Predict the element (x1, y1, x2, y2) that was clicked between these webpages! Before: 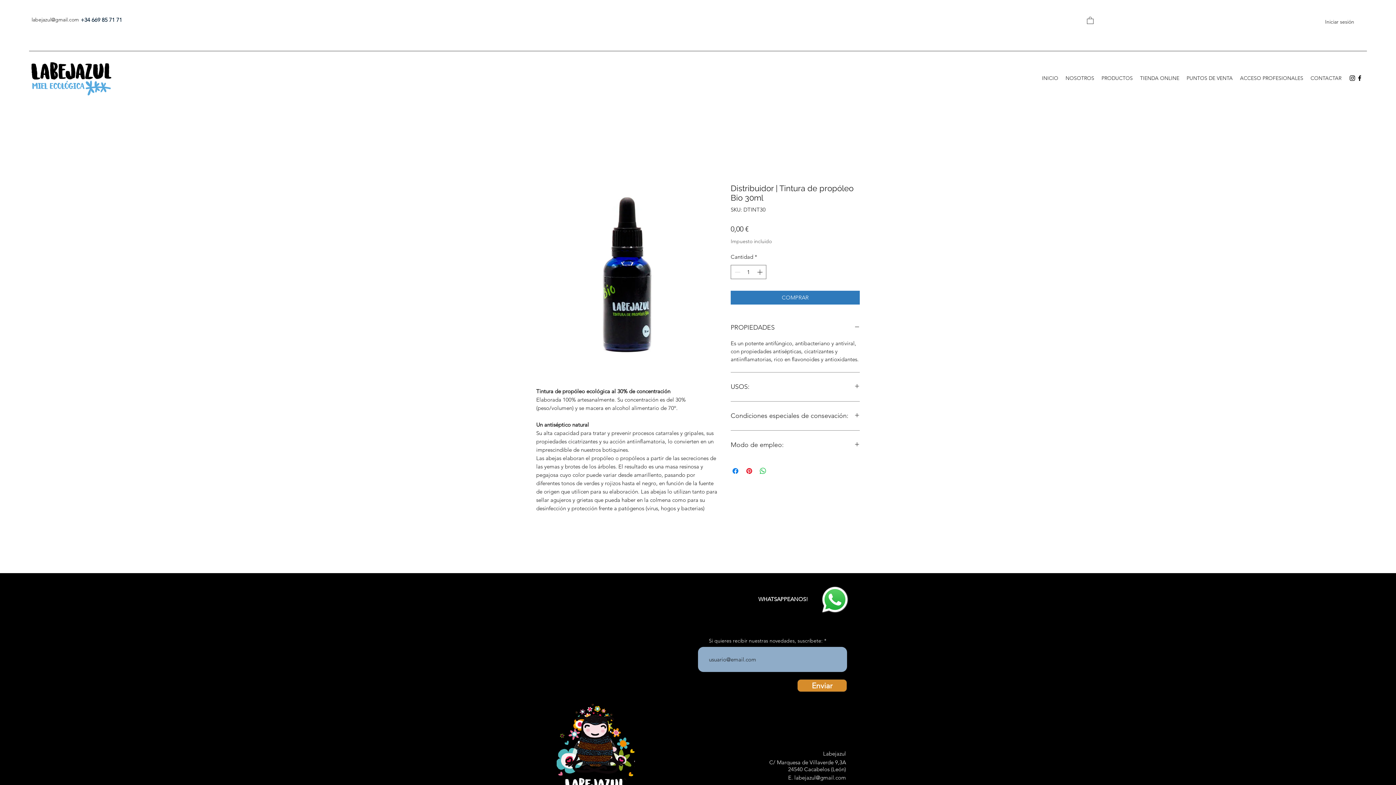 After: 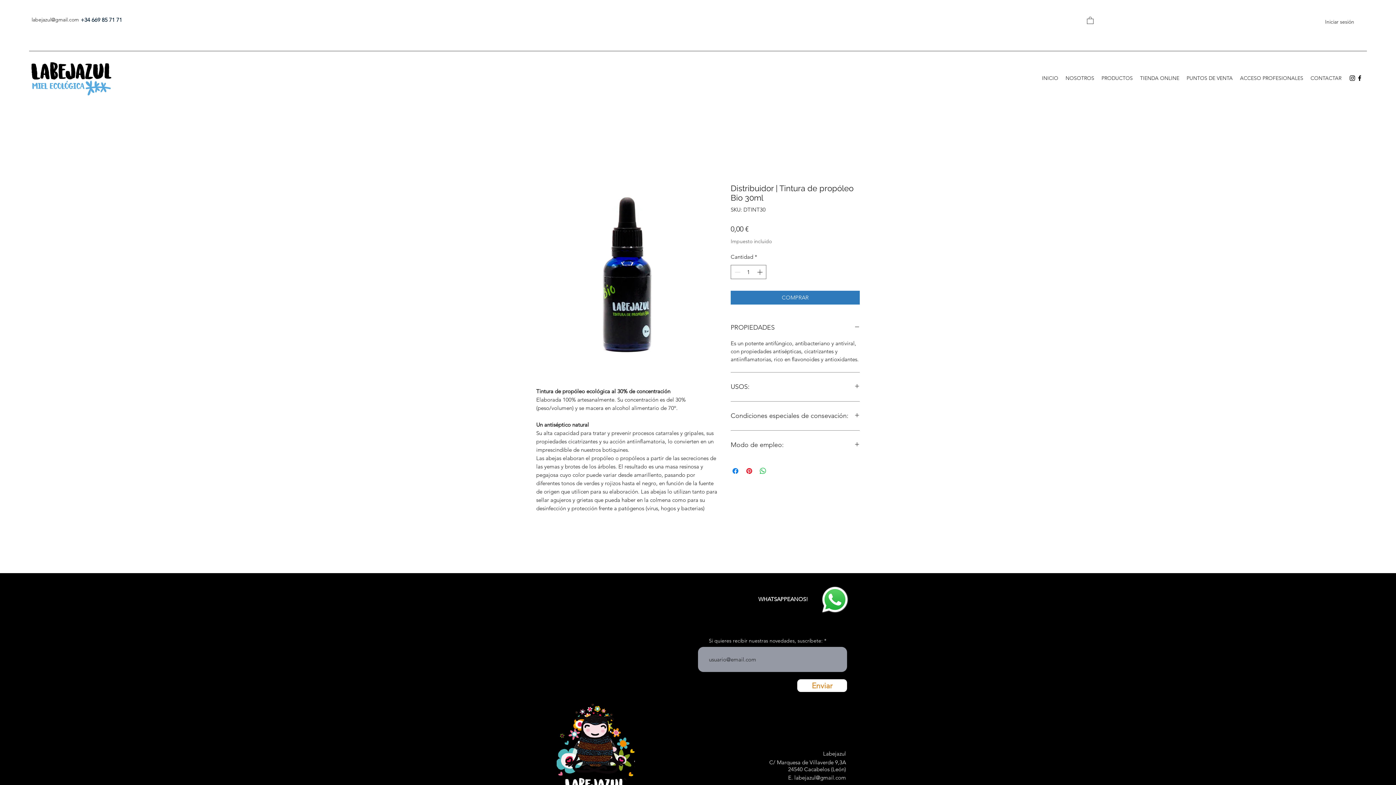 Action: bbox: (797, 679, 847, 692) label: Enviar